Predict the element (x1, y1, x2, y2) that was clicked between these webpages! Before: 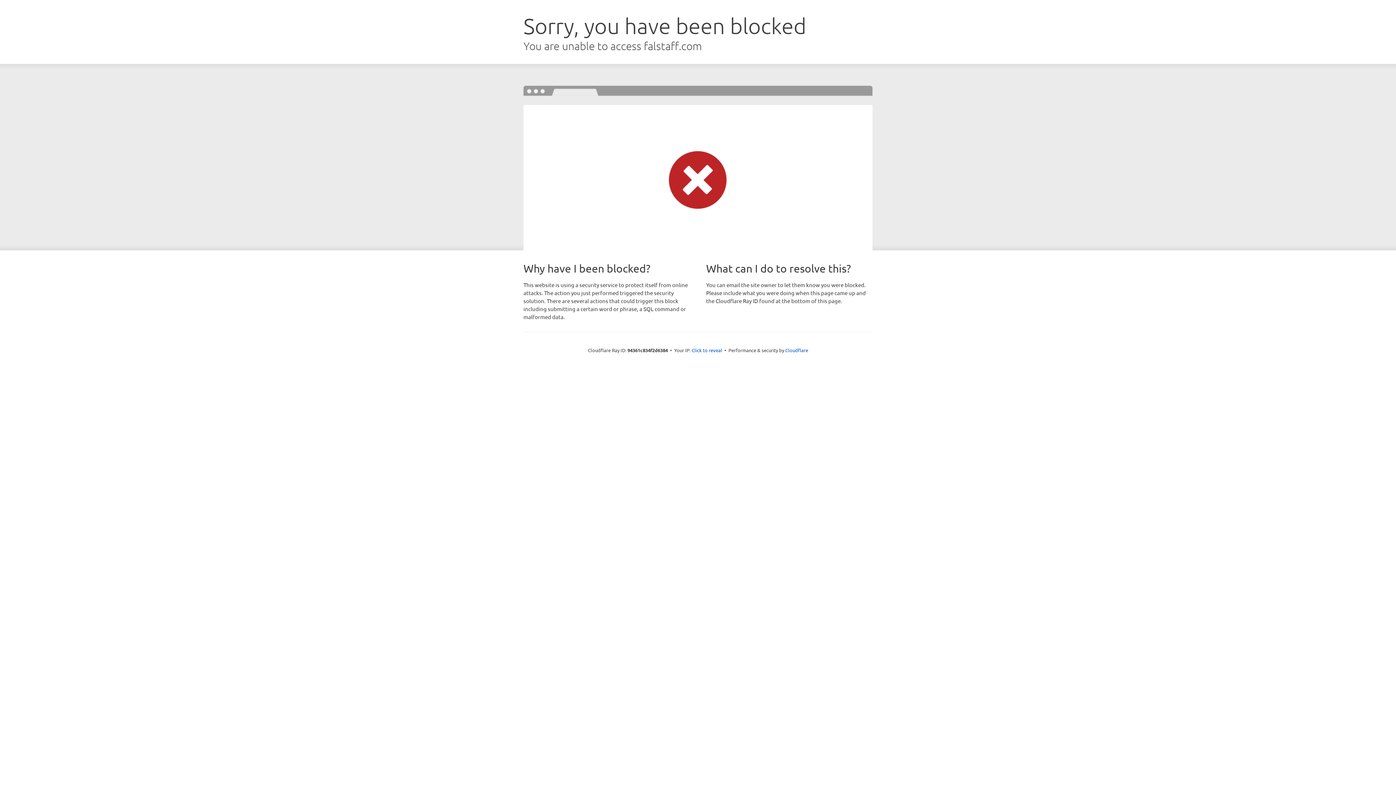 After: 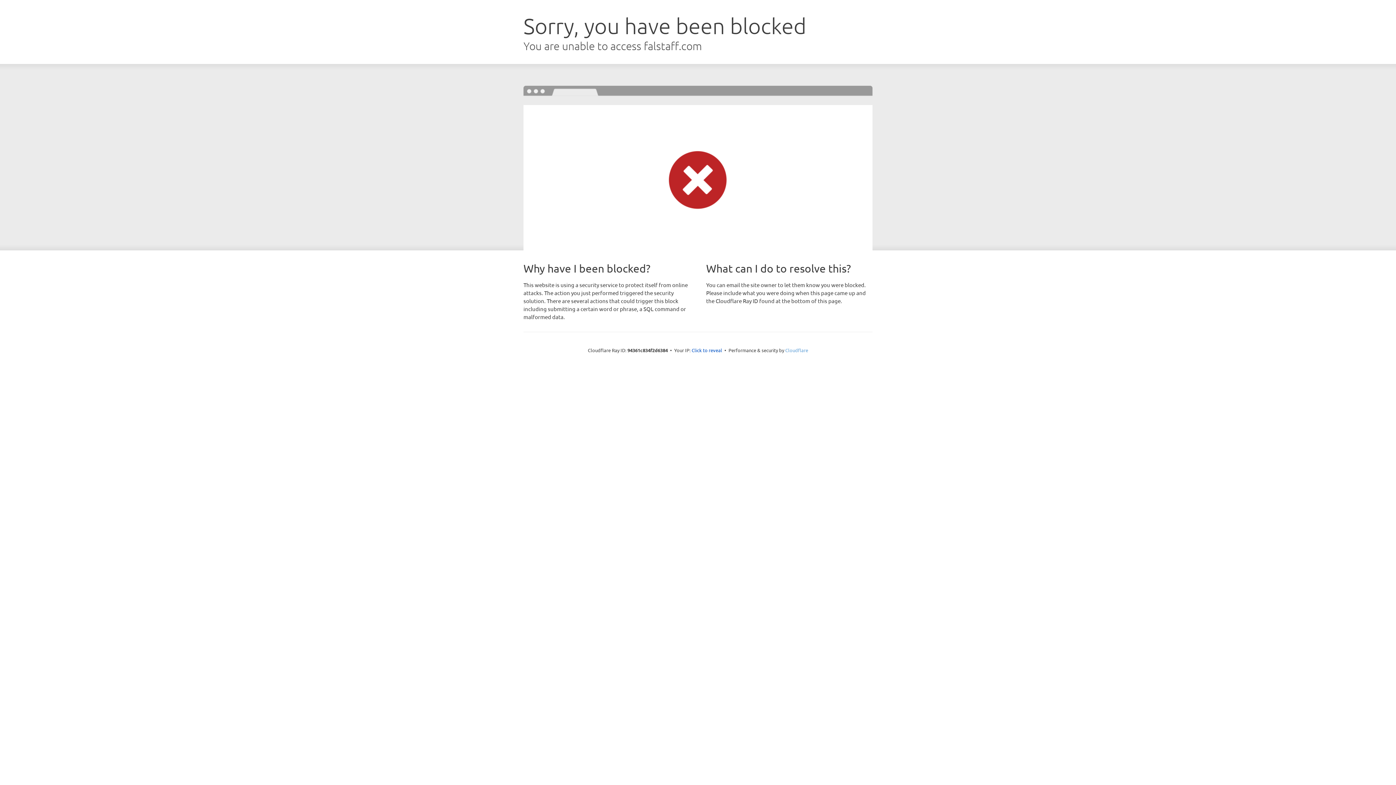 Action: label: Cloudflare bbox: (785, 347, 808, 353)